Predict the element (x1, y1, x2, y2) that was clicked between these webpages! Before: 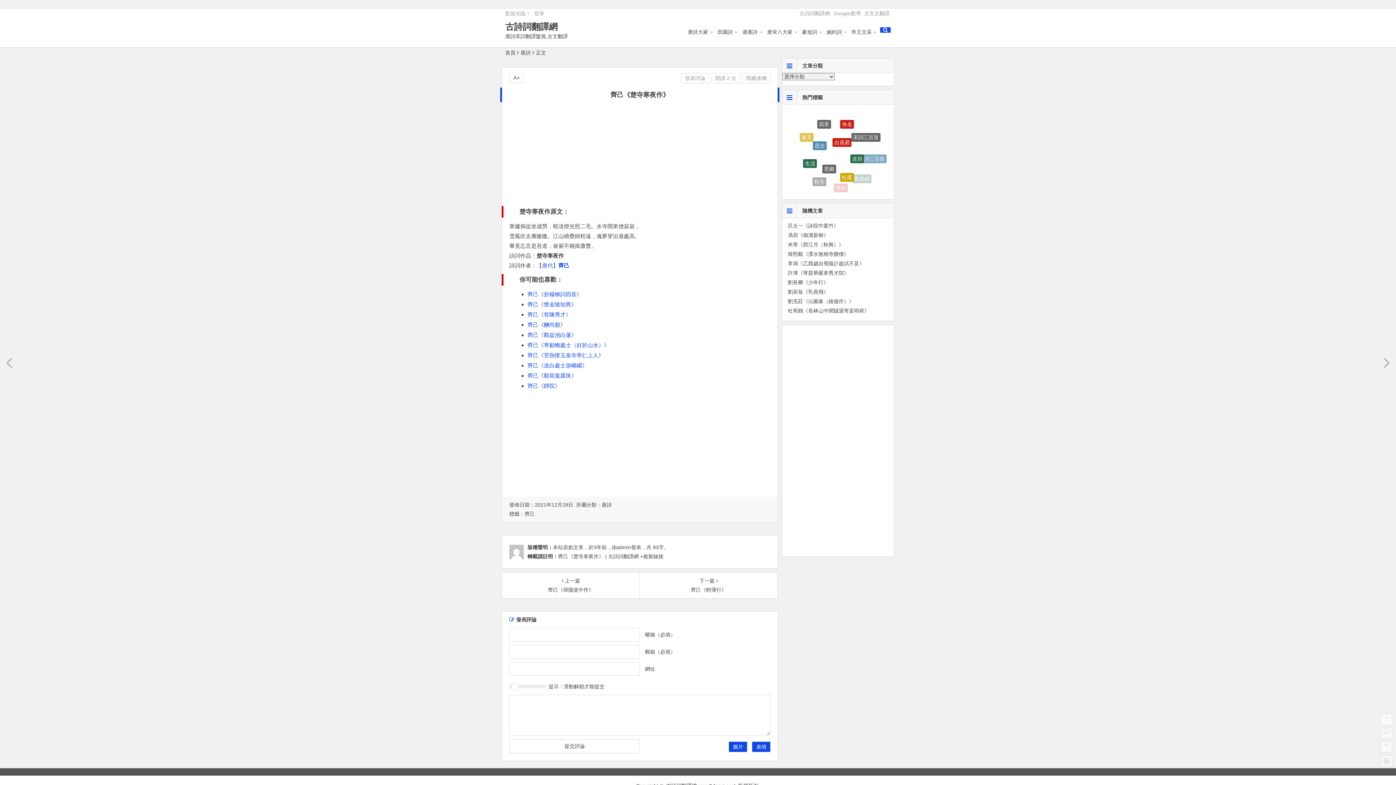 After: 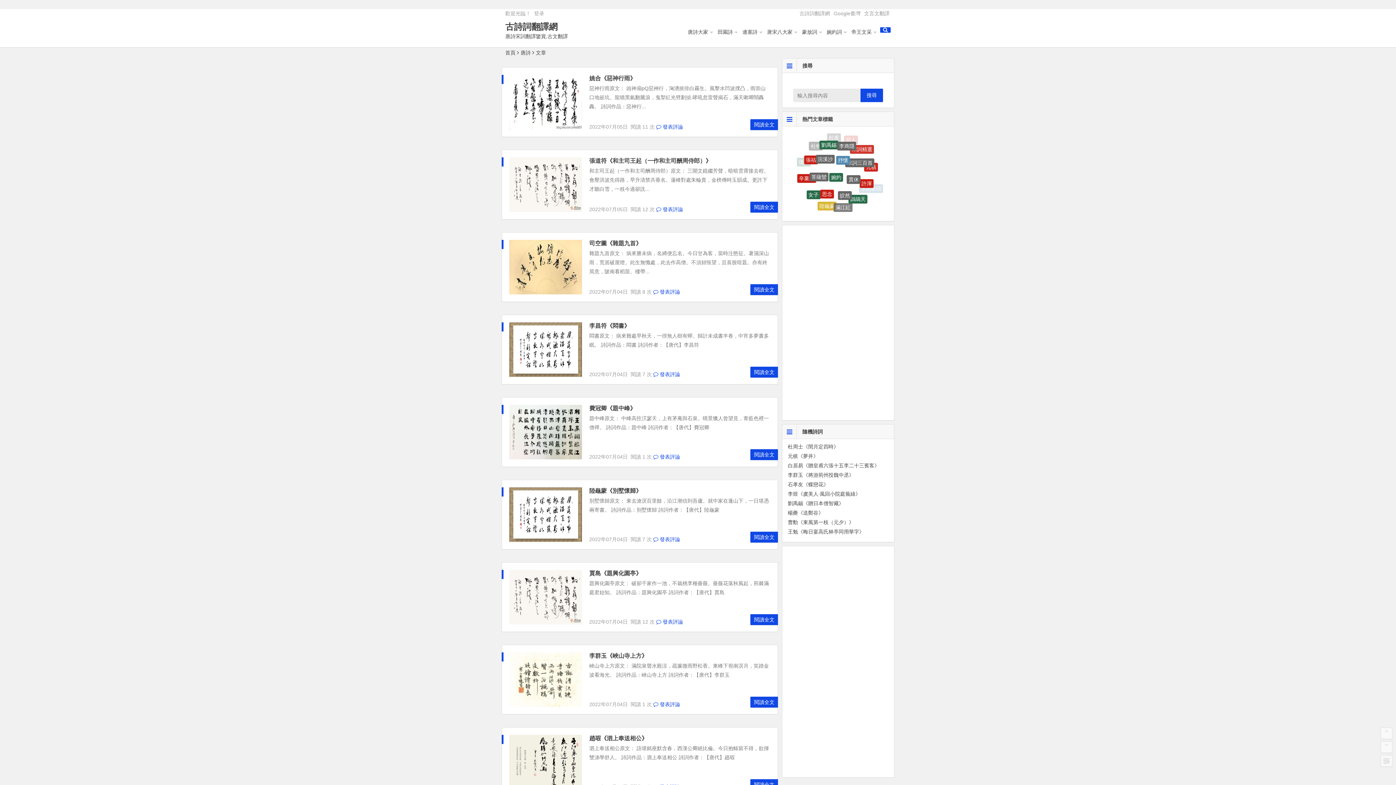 Action: label: 唐詩 bbox: (520, 49, 530, 55)